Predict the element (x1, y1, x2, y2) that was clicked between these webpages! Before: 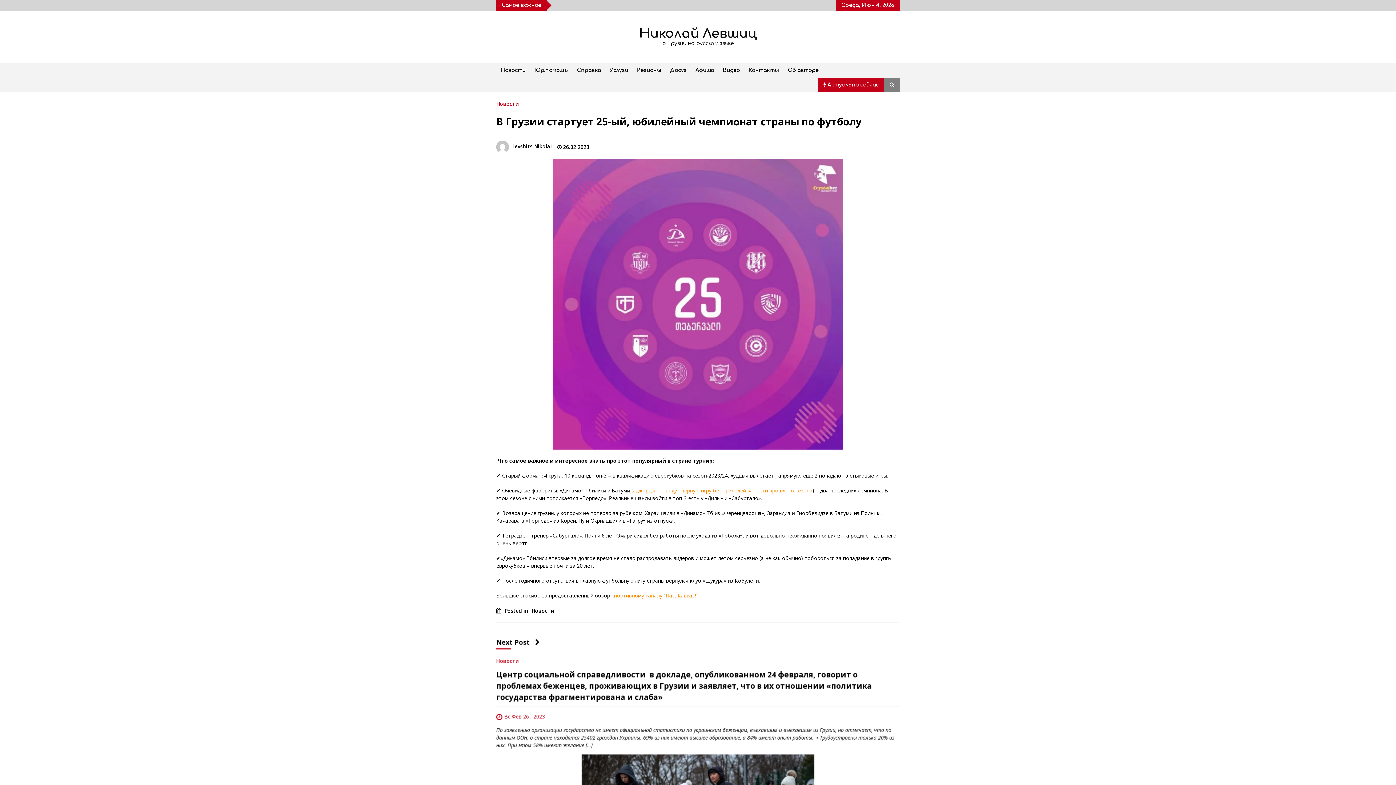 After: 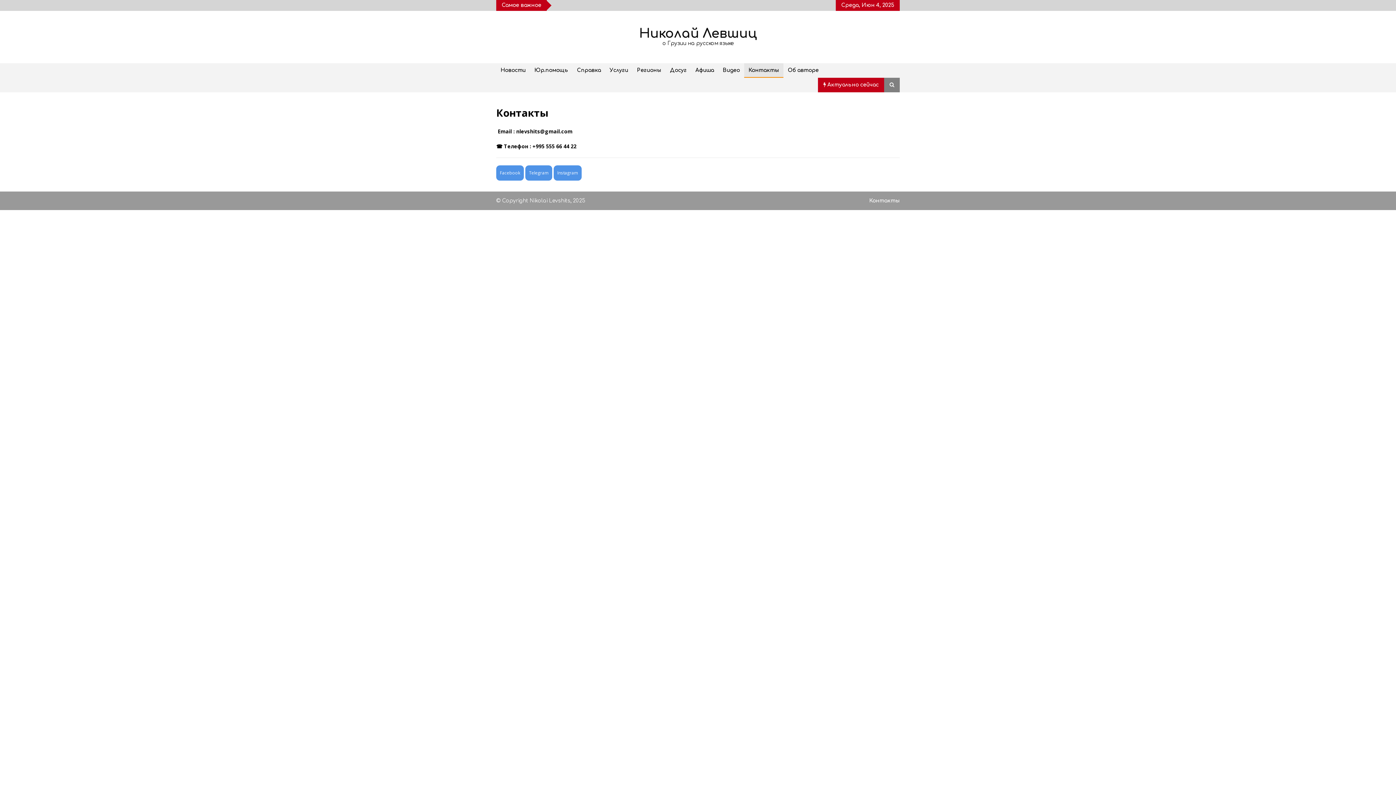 Action: label: Контакты bbox: (744, 63, 783, 77)